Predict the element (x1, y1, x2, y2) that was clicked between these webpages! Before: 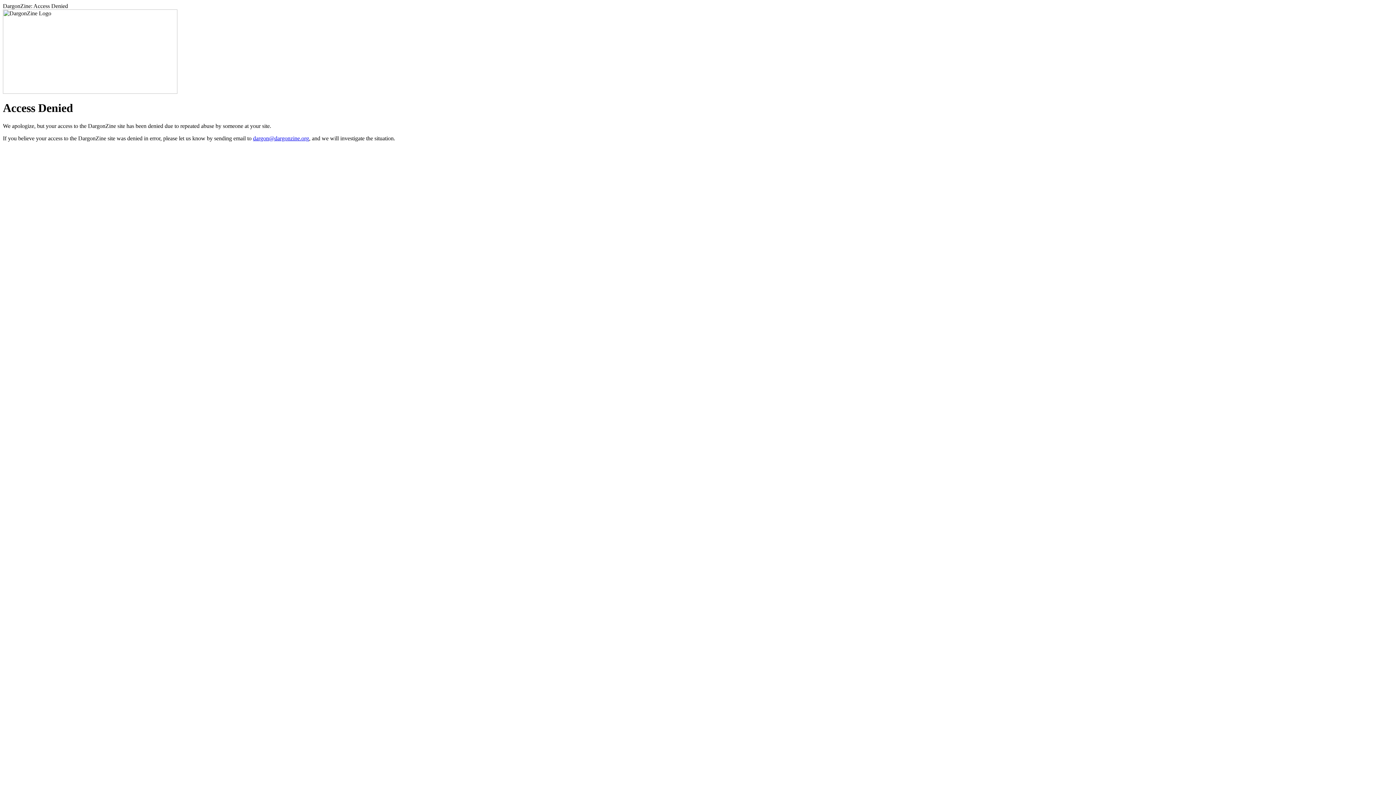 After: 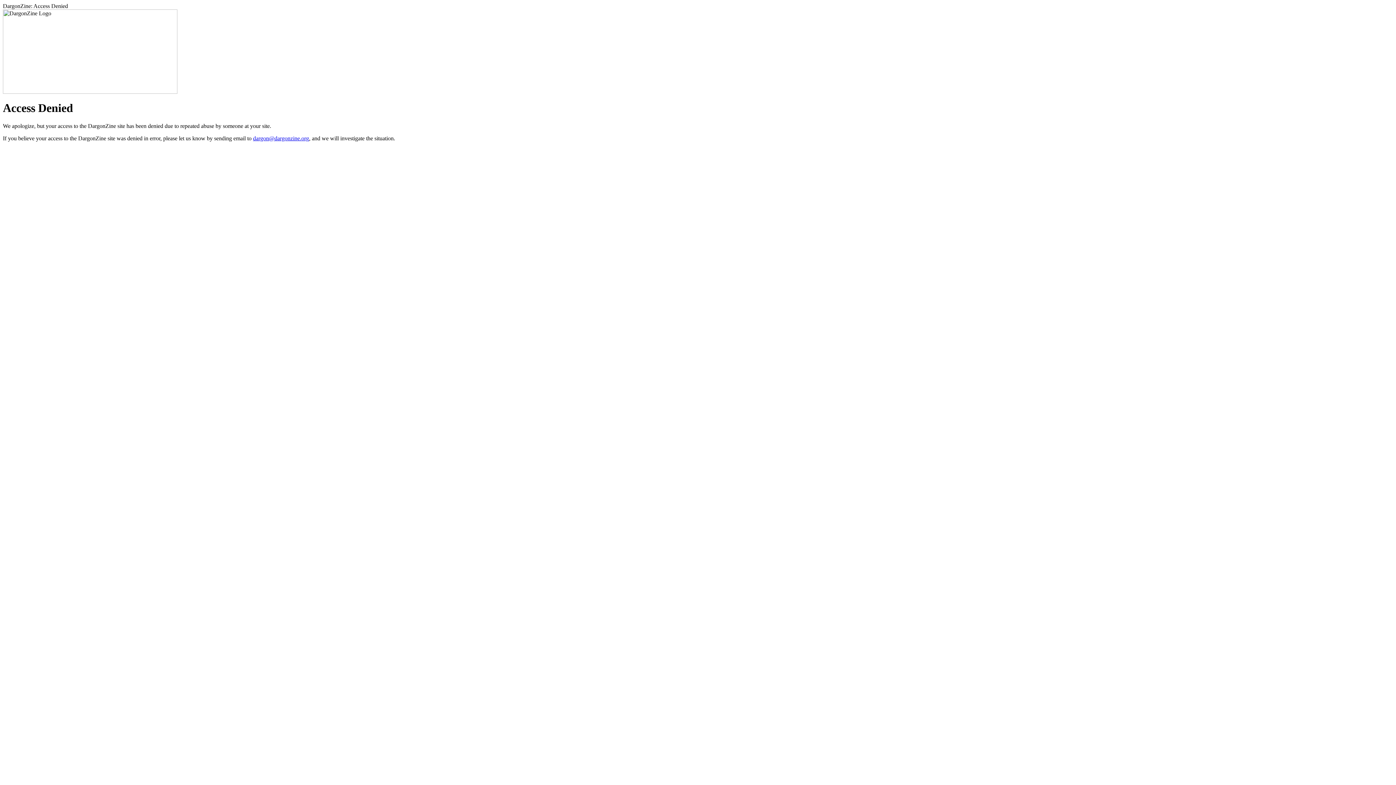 Action: label: dargon@dargonzine.org bbox: (253, 135, 309, 141)